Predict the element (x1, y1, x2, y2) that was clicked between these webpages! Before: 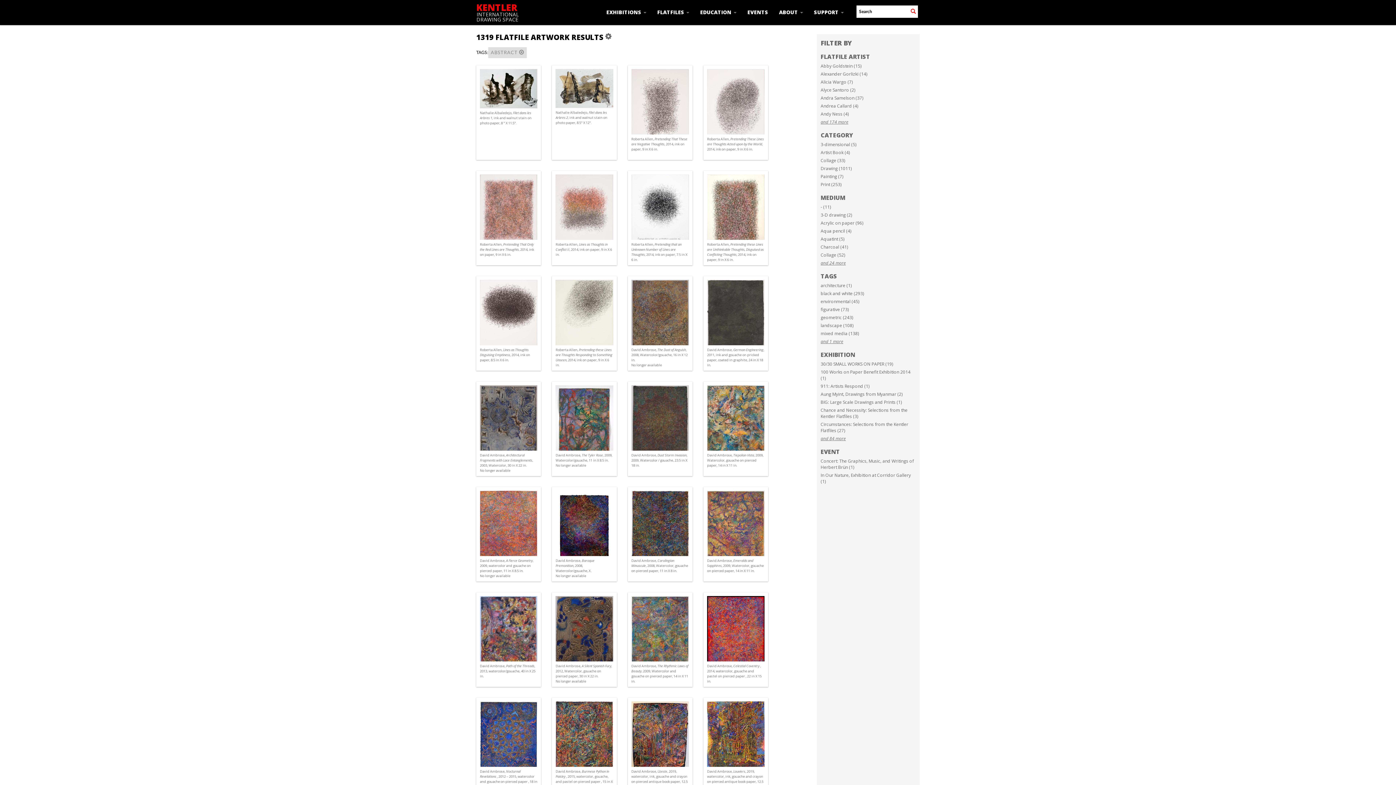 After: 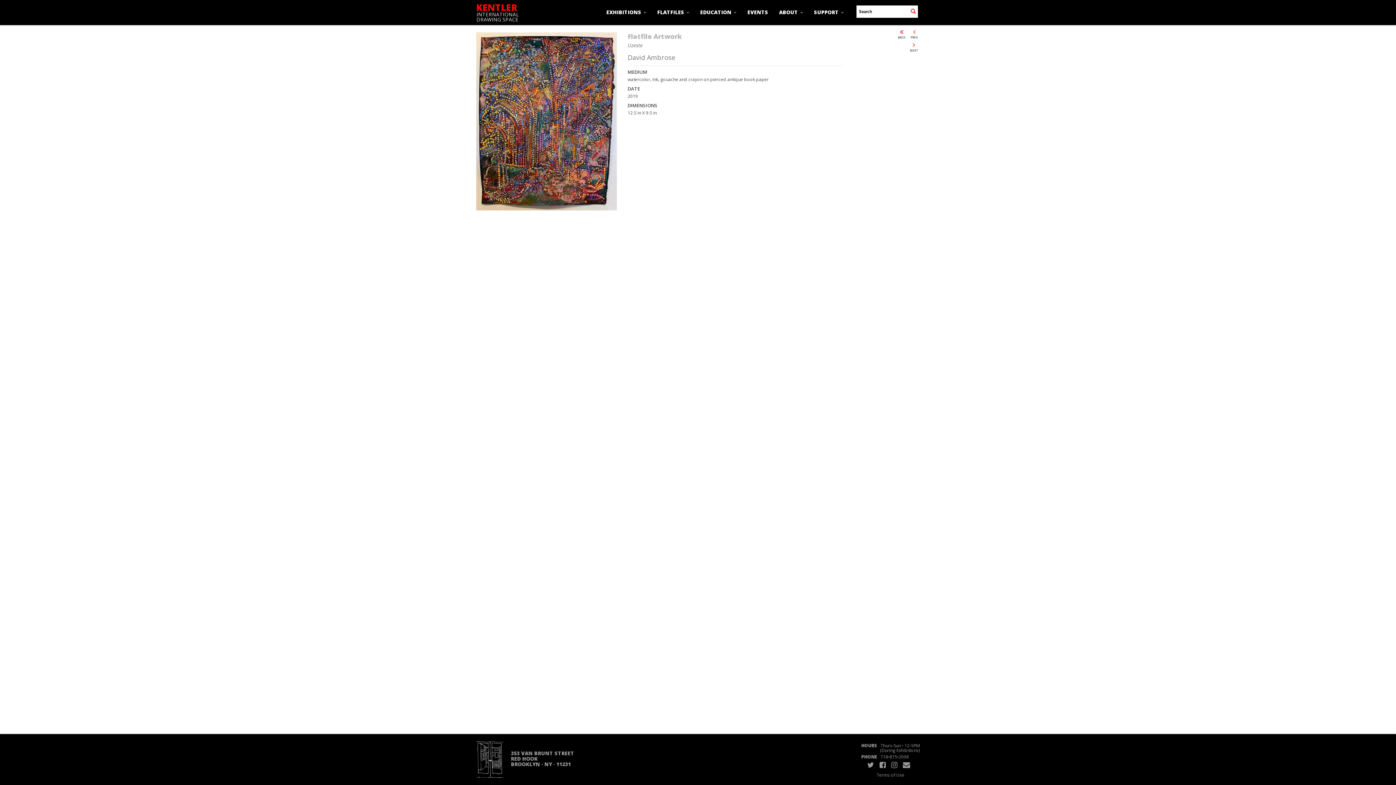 Action: bbox: (631, 734, 689, 740)